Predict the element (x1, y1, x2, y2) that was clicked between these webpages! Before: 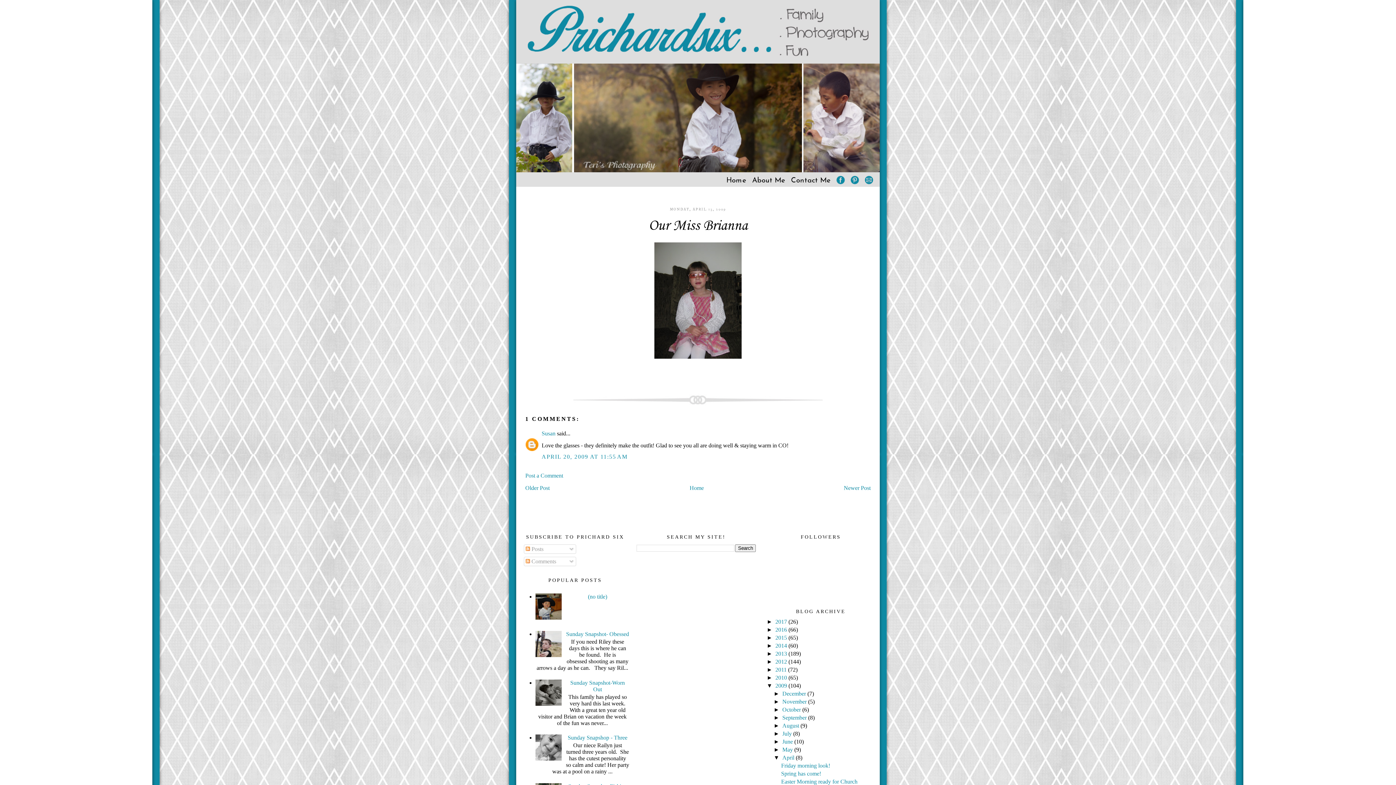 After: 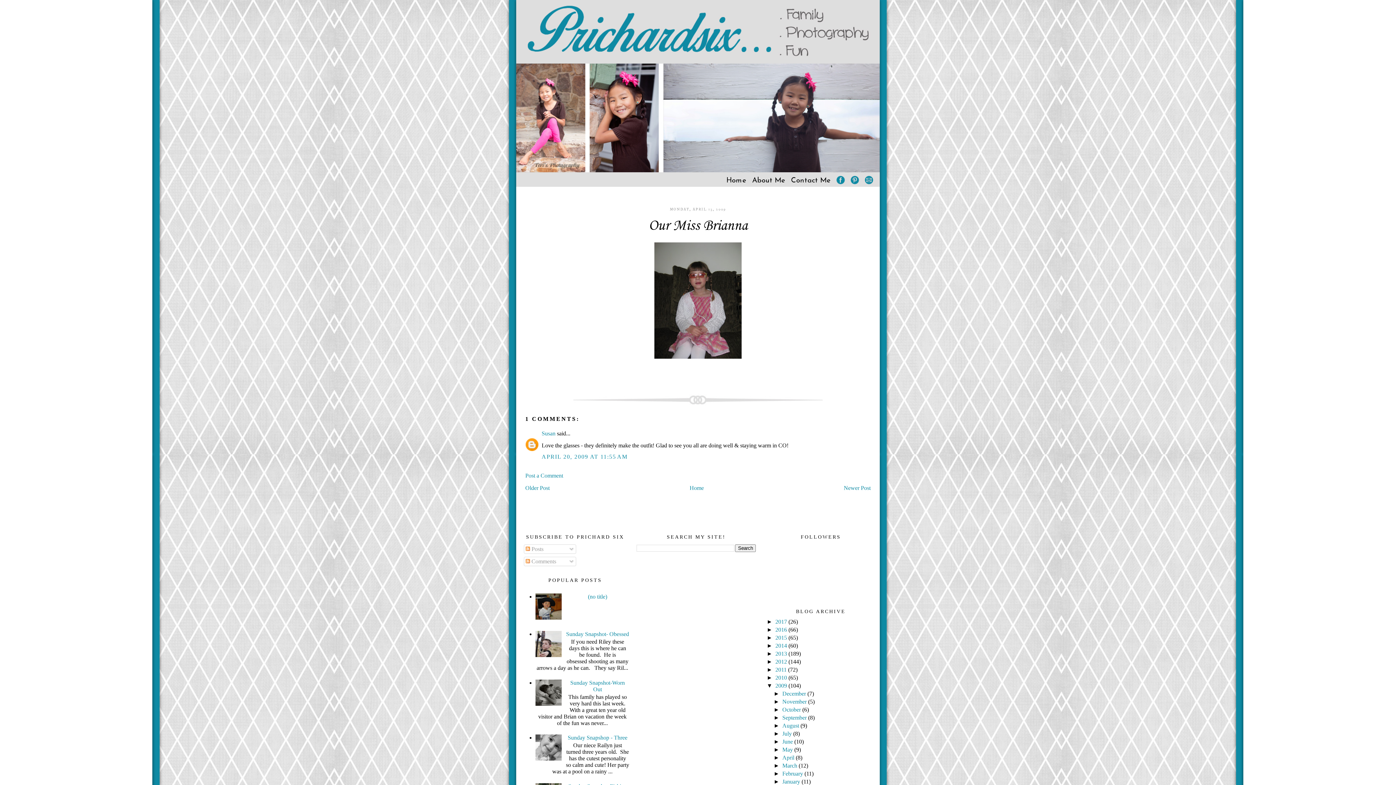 Action: label: ▼   bbox: (773, 754, 782, 761)